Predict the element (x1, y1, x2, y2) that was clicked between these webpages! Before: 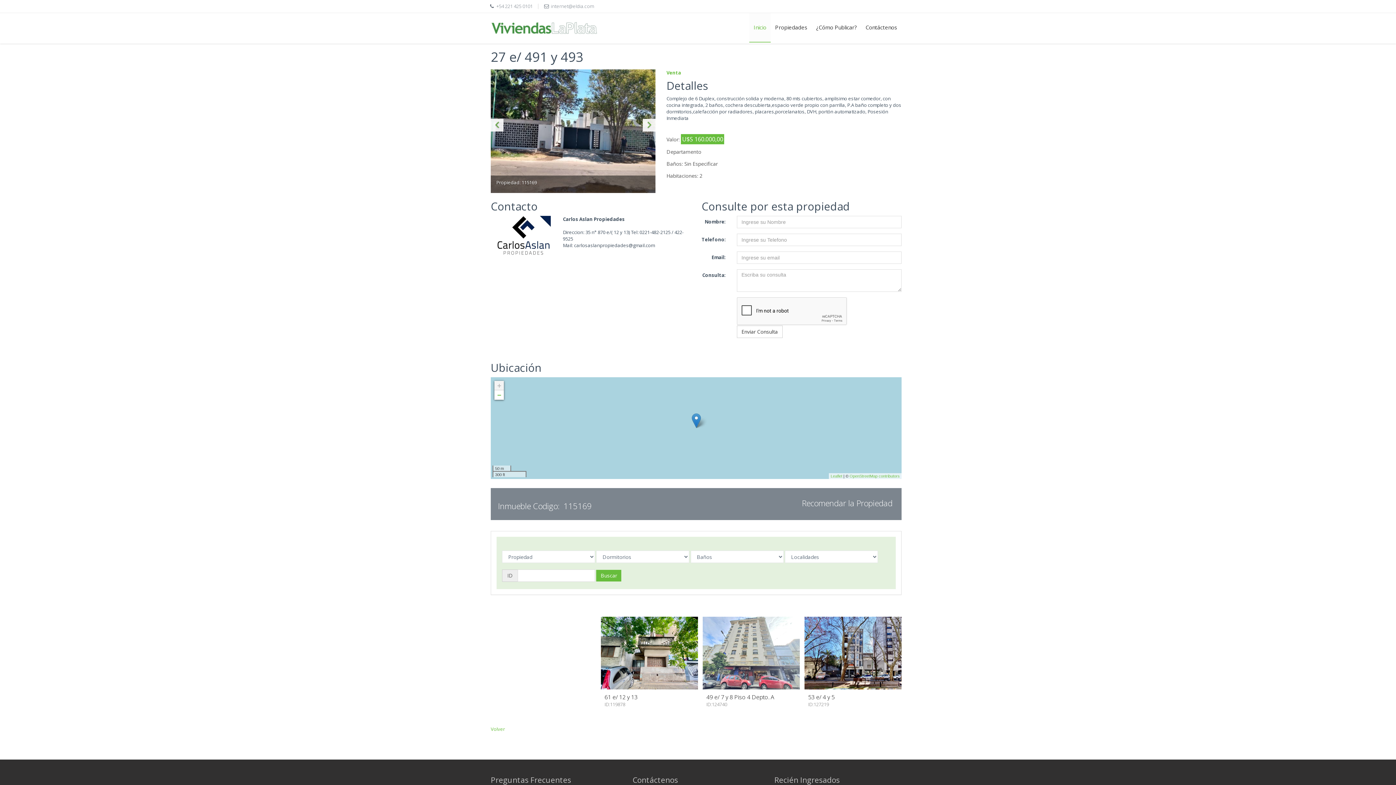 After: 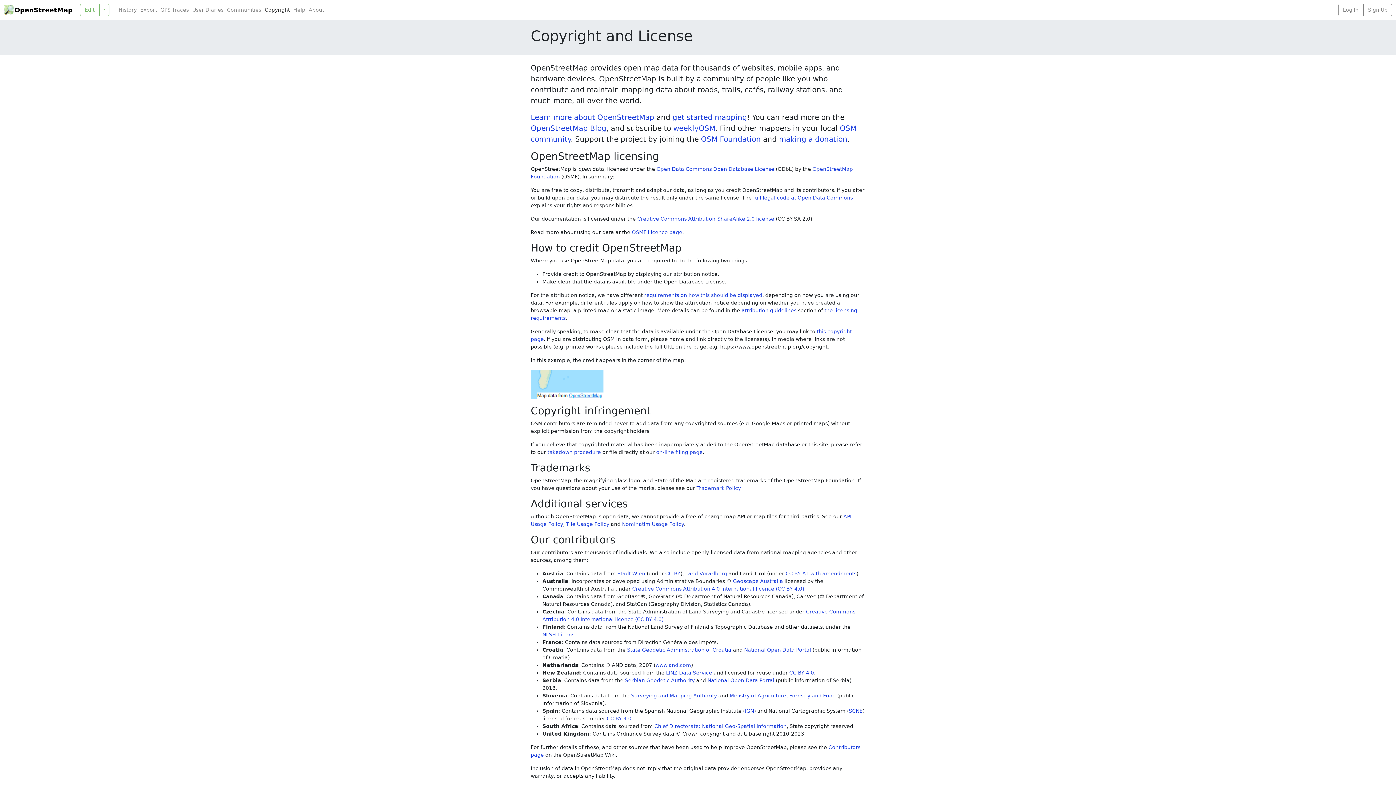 Action: label: OpenStreetMap contributors bbox: (849, 474, 900, 478)